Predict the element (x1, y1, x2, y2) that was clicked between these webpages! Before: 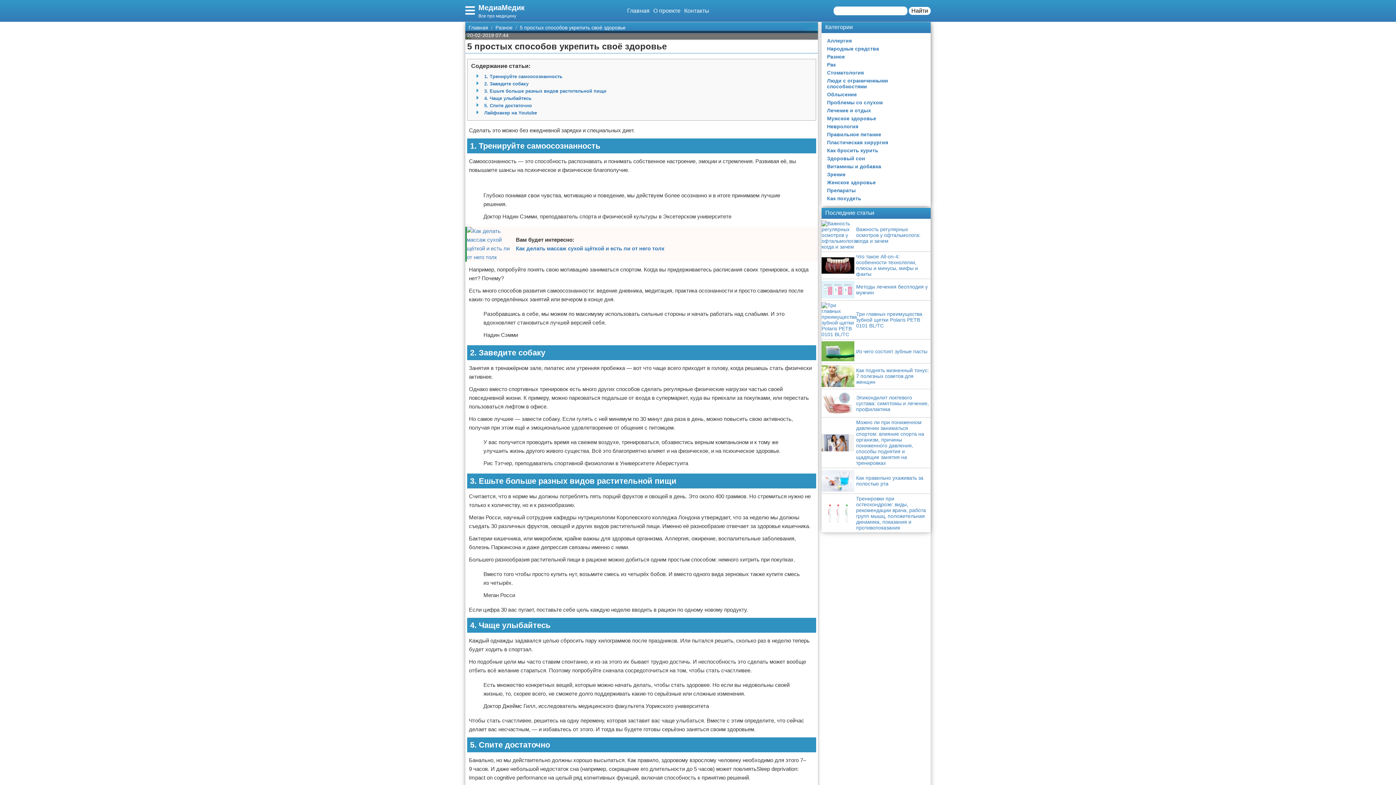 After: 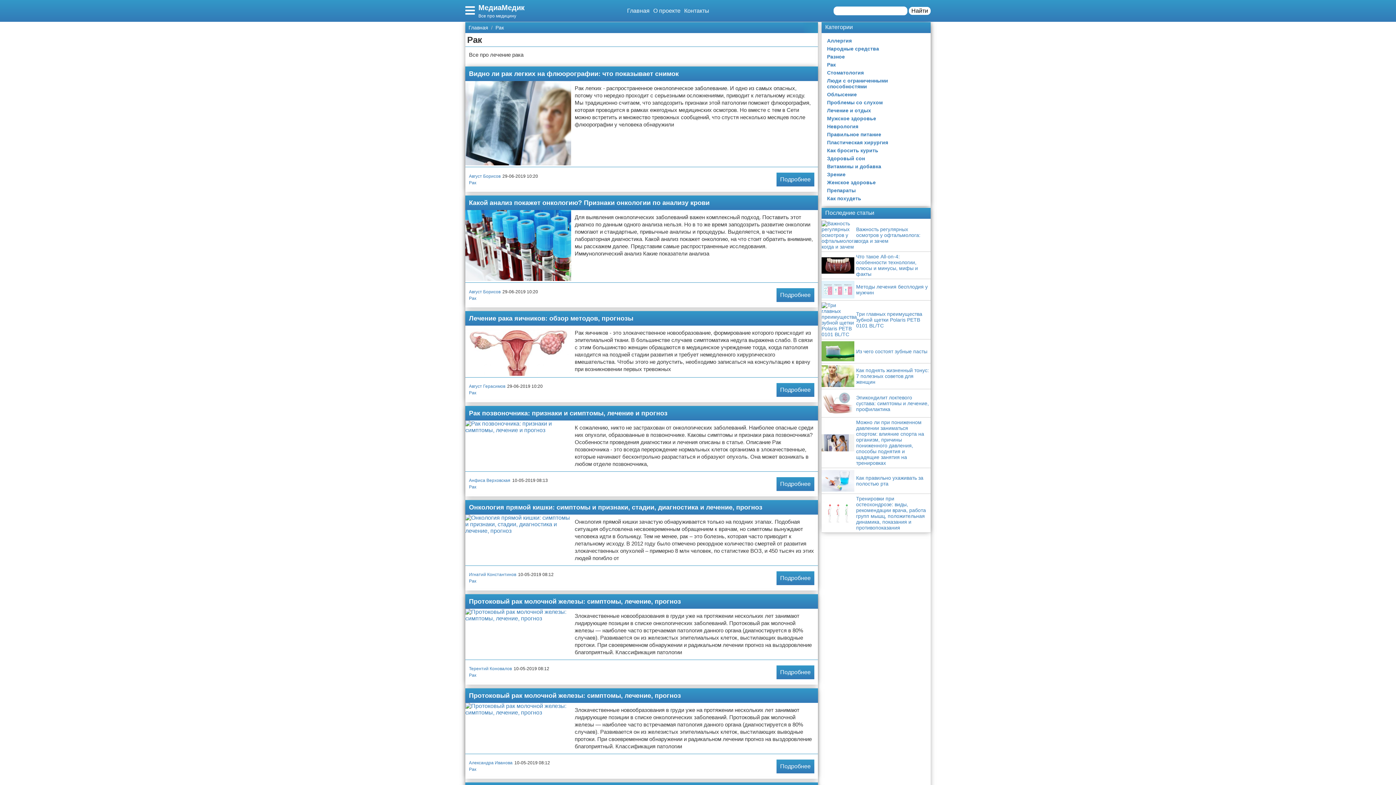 Action: label: Рак bbox: (821, 60, 923, 68)